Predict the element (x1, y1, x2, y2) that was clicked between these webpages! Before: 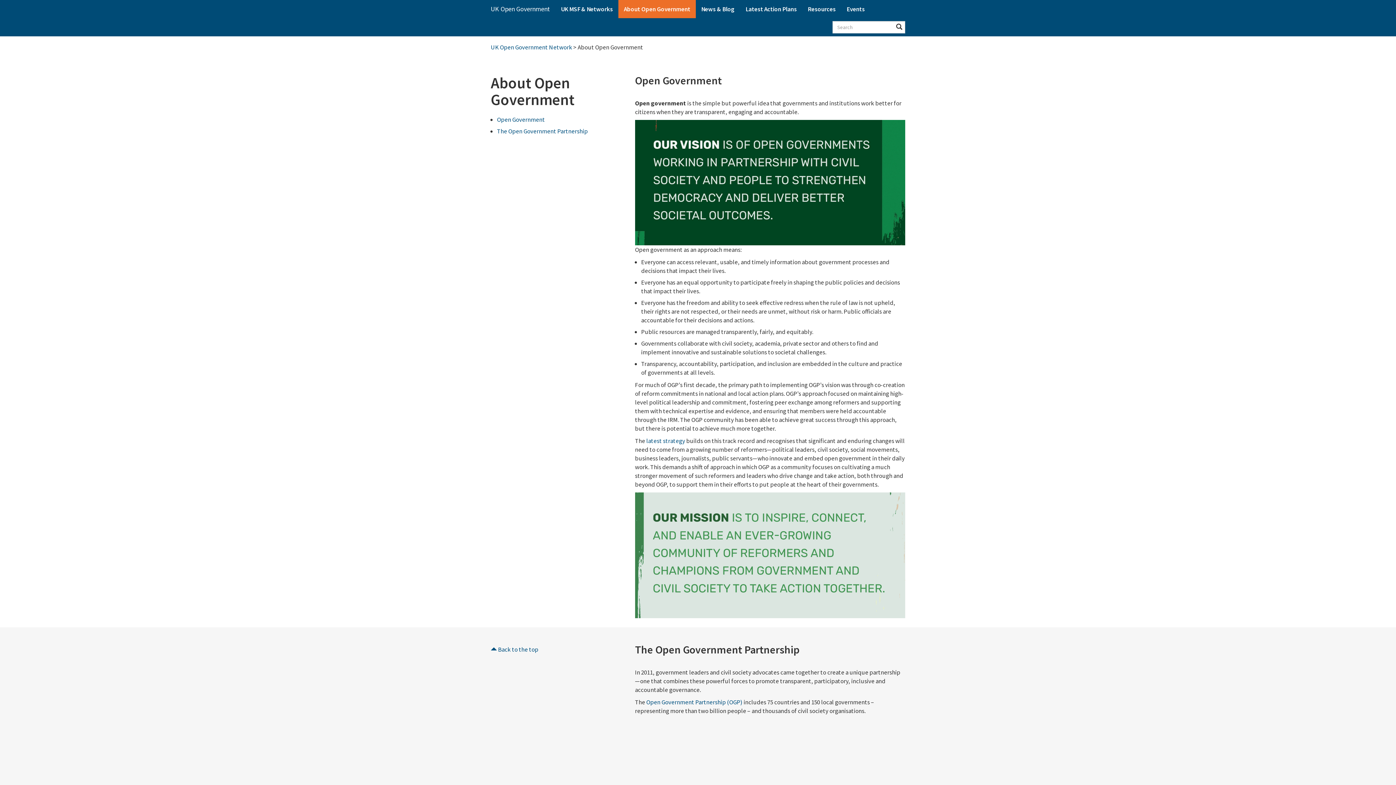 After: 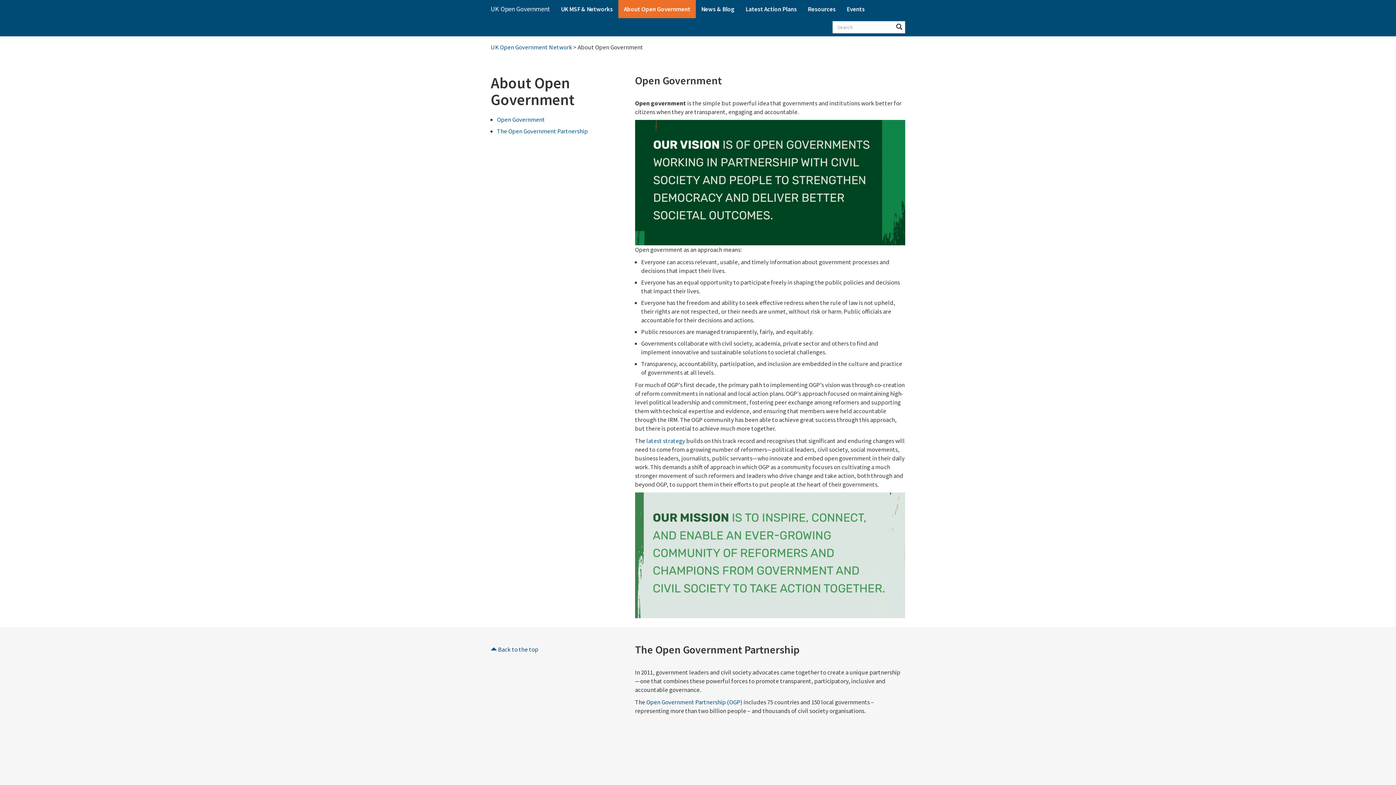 Action: bbox: (618, 0, 696, 18) label: About Open Government